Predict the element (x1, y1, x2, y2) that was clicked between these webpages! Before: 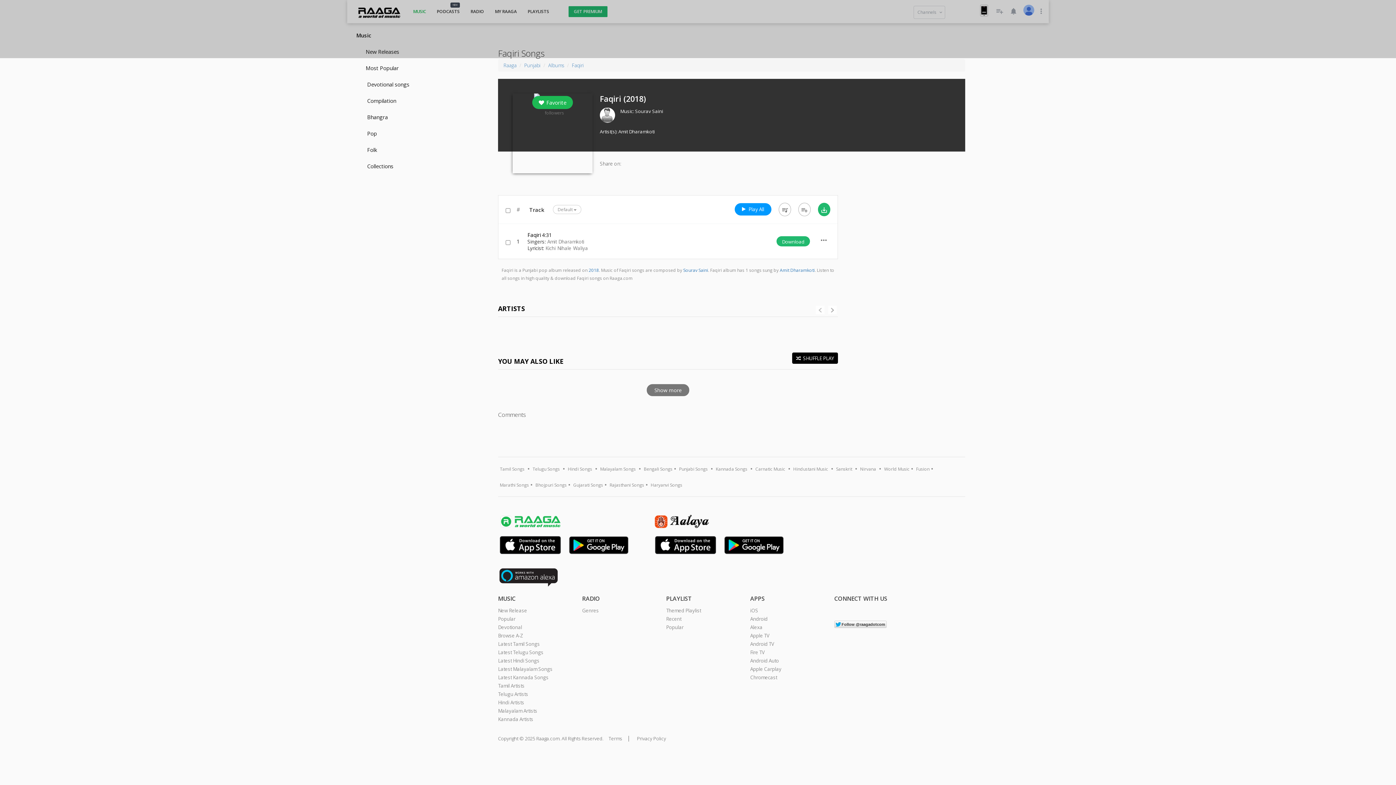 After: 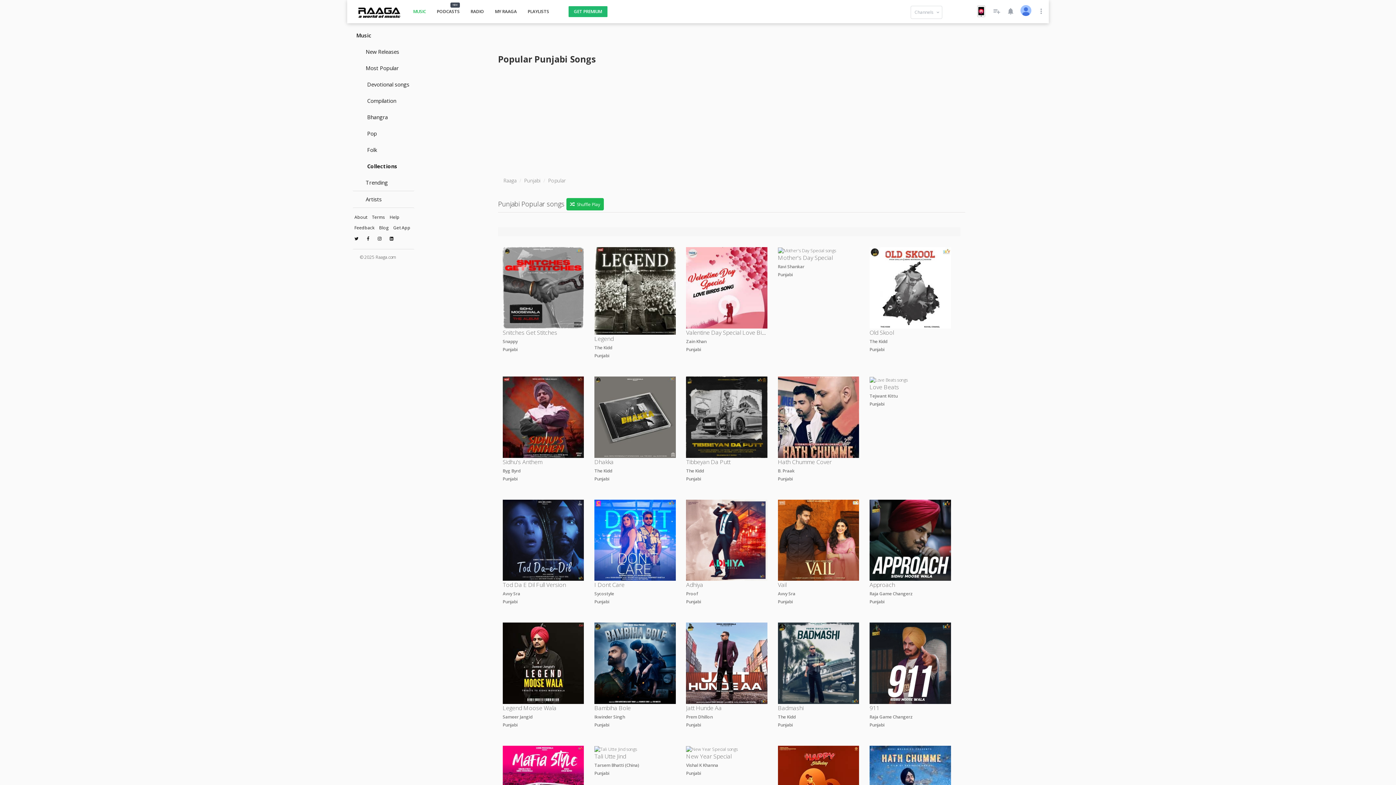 Action: label: Most Popular bbox: (352, 60, 414, 76)